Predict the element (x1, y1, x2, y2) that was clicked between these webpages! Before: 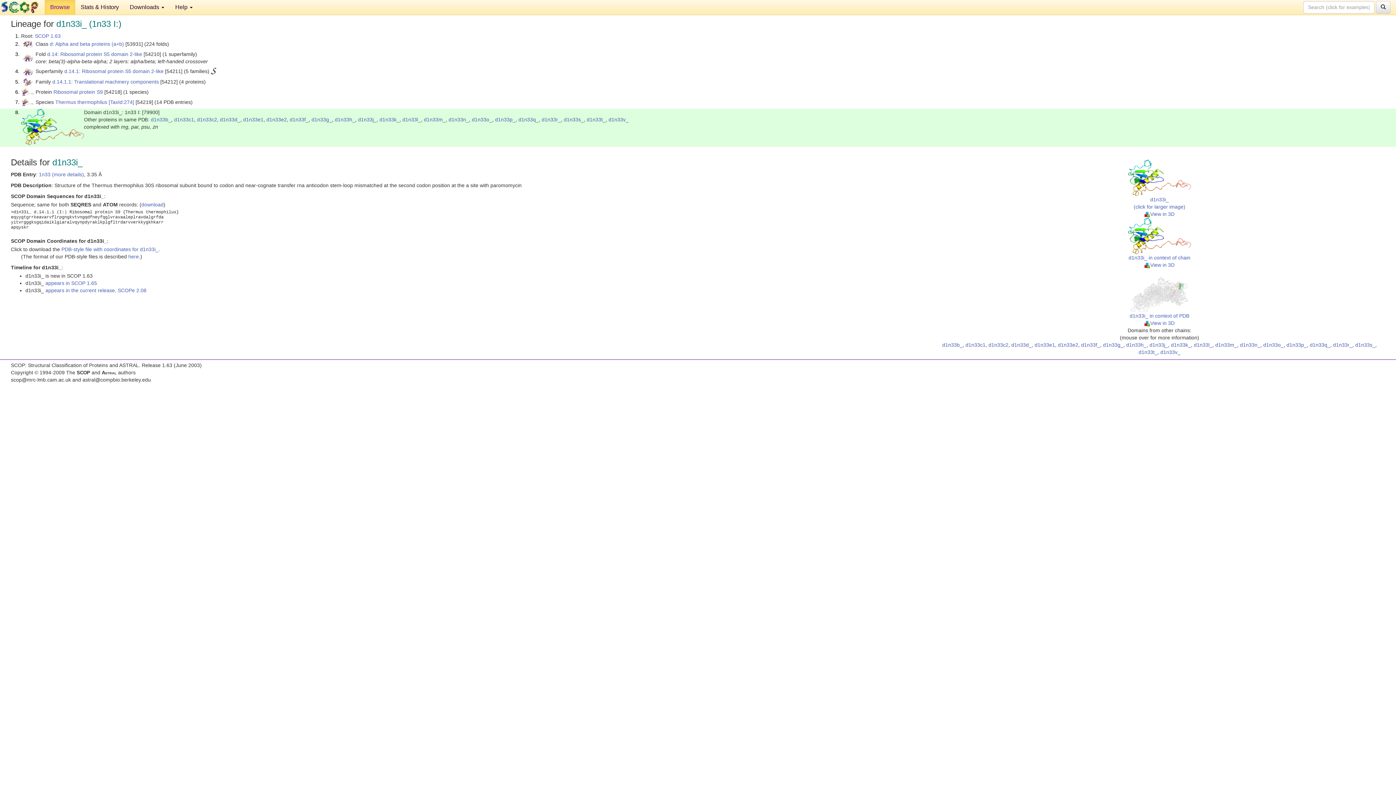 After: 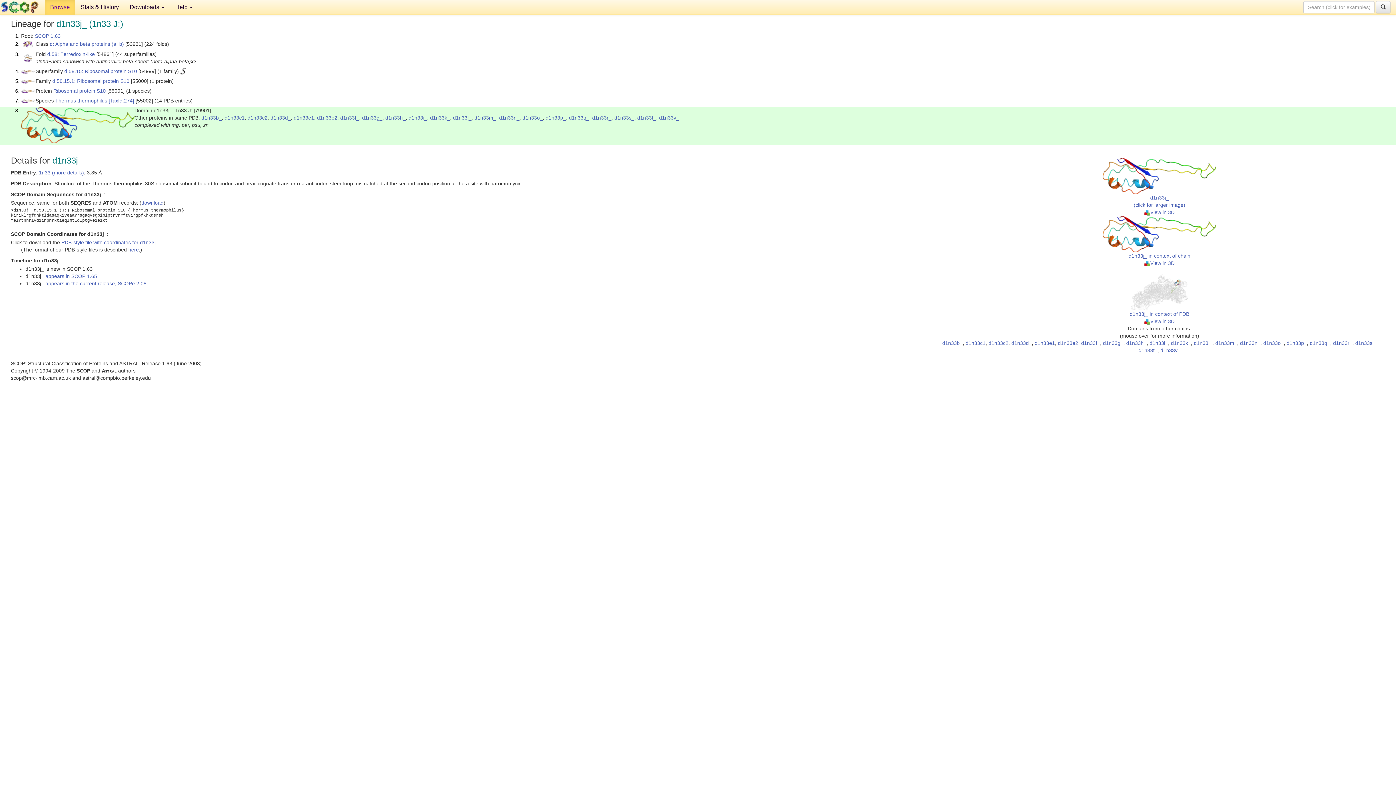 Action: label: d1n33j_ bbox: (1149, 342, 1168, 348)